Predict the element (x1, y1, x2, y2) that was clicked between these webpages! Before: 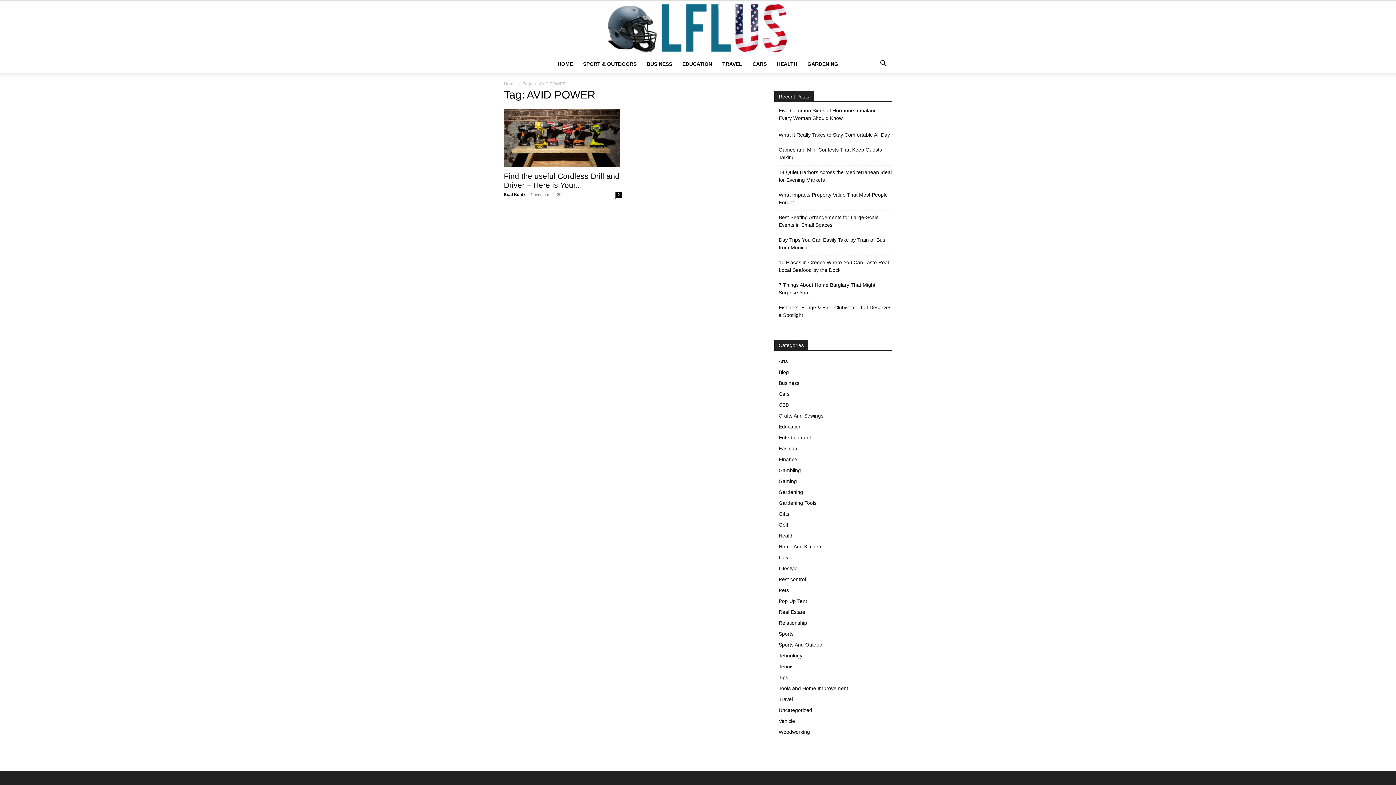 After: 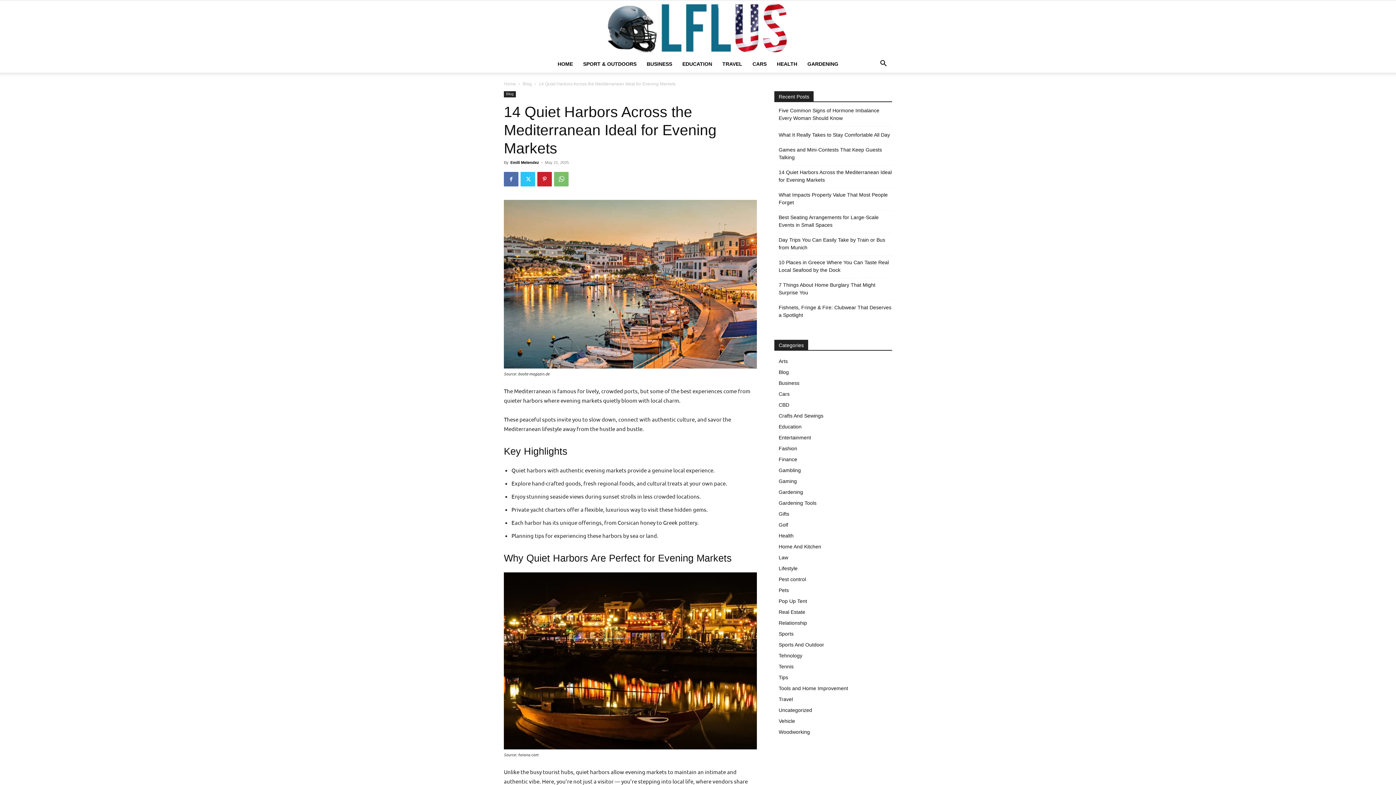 Action: label: 14 Quiet Harbors Across the Mediterranean Ideal for Evening Markets bbox: (778, 168, 892, 184)